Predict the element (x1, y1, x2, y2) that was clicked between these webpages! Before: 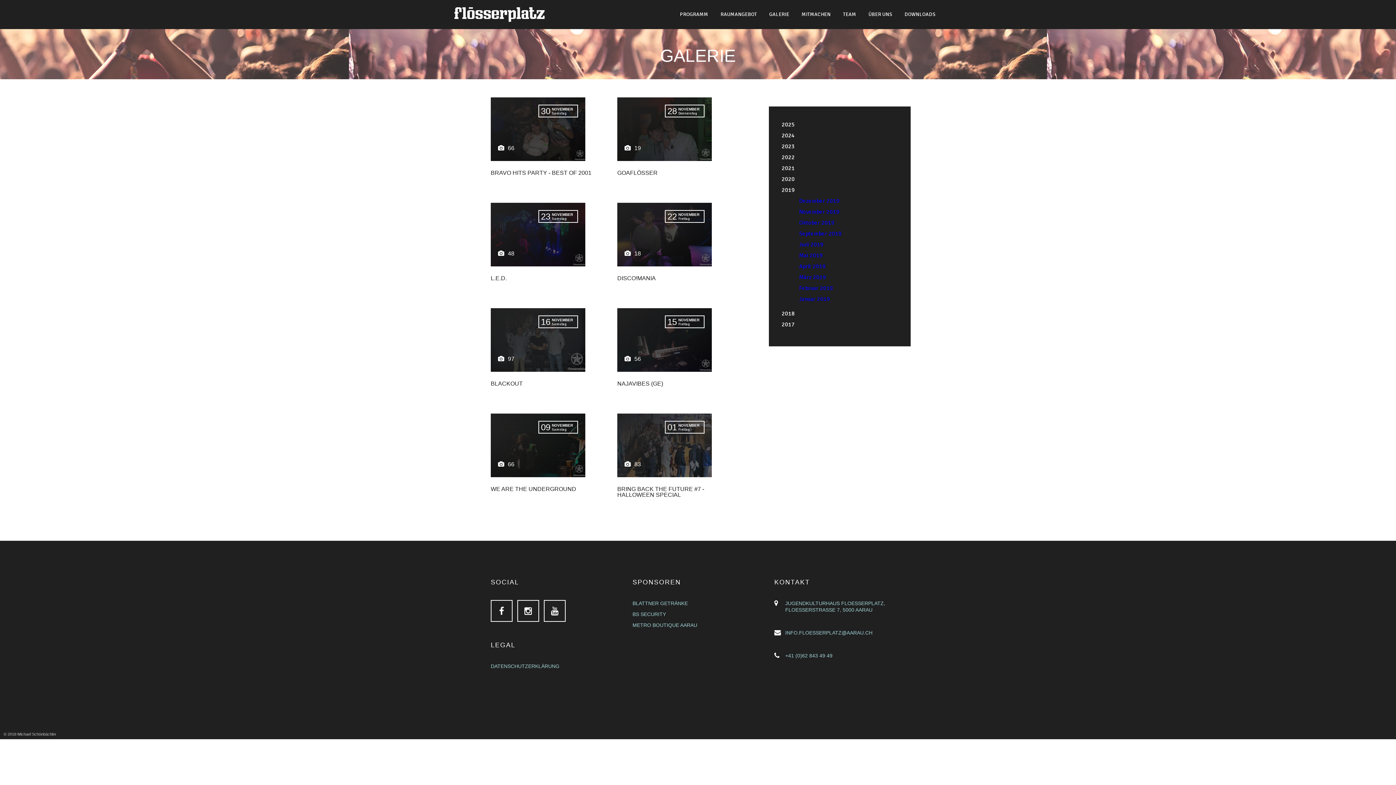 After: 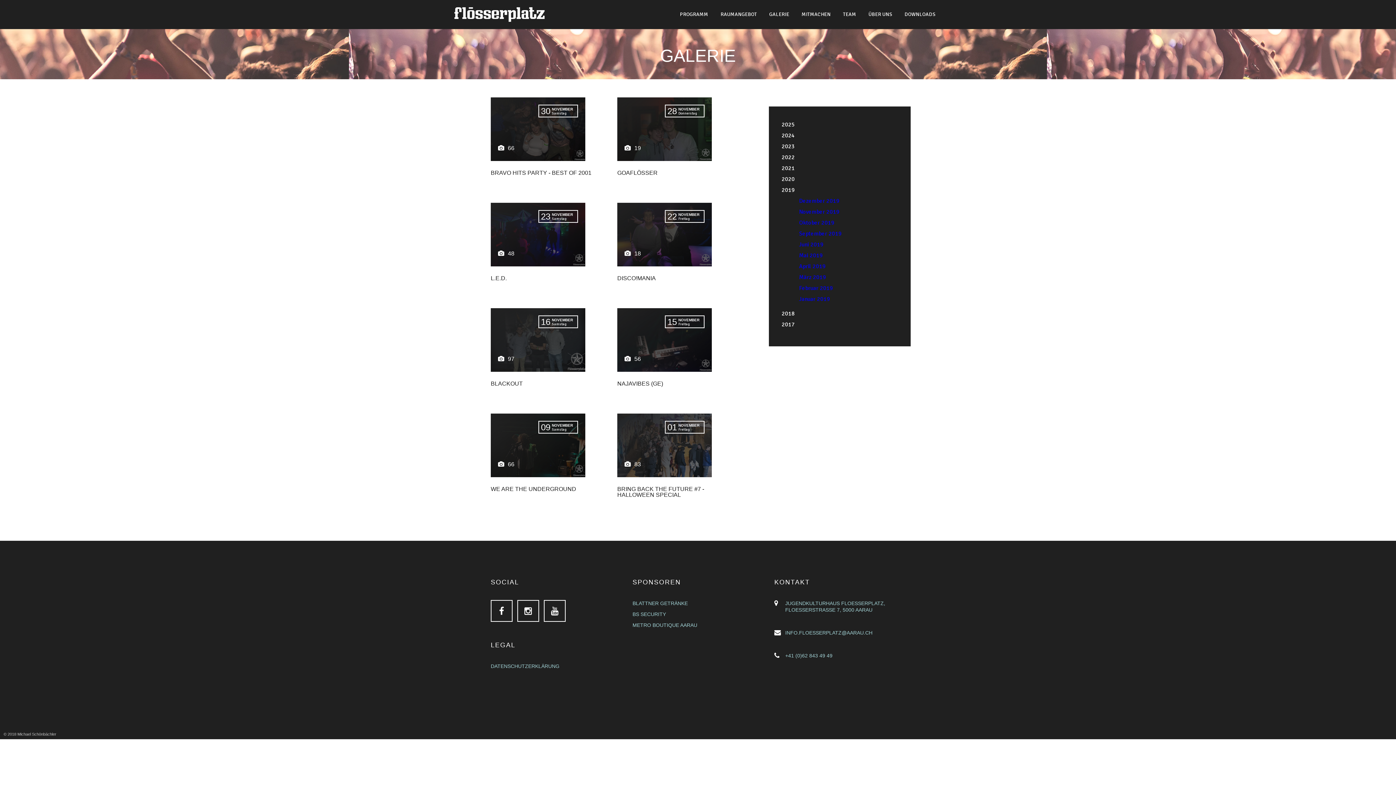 Action: bbox: (632, 611, 666, 617) label: BS SECURITY